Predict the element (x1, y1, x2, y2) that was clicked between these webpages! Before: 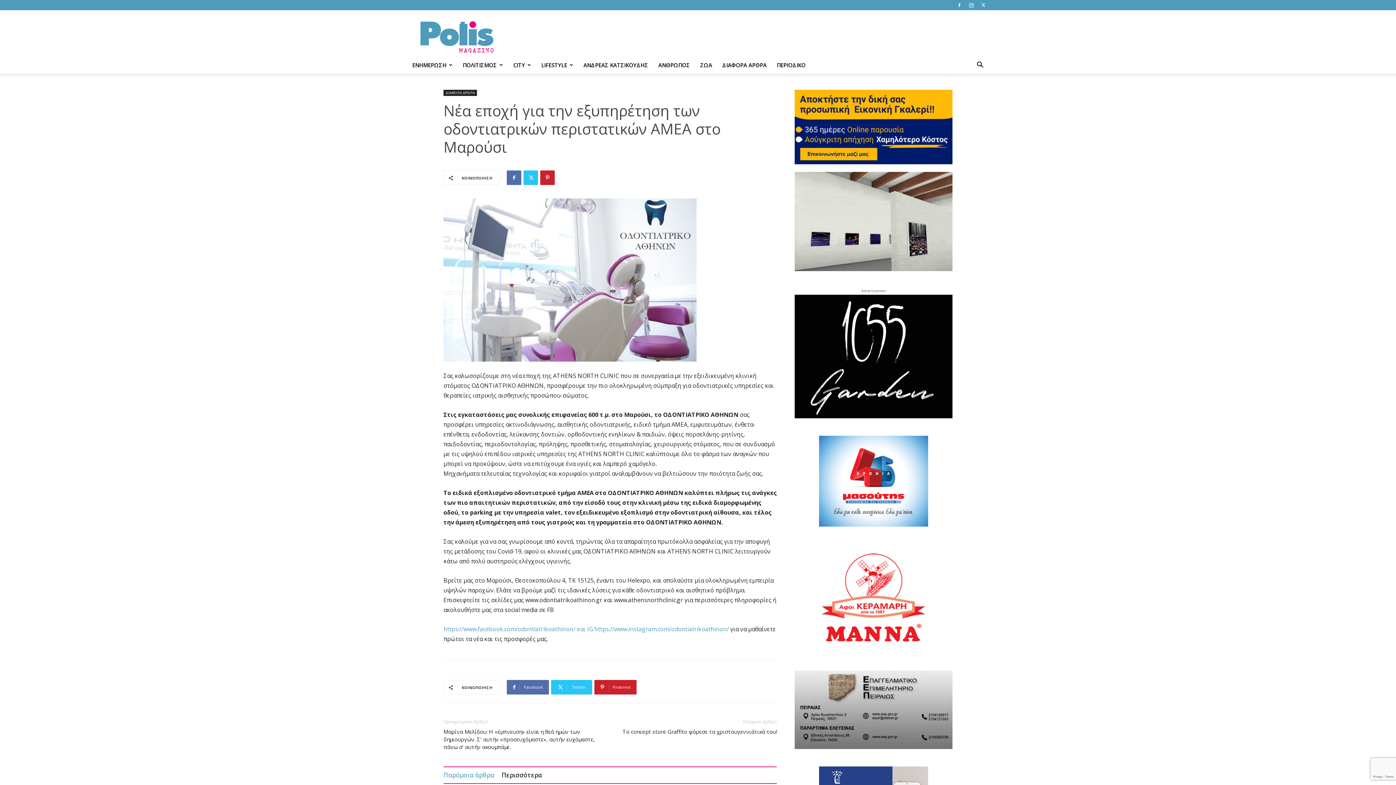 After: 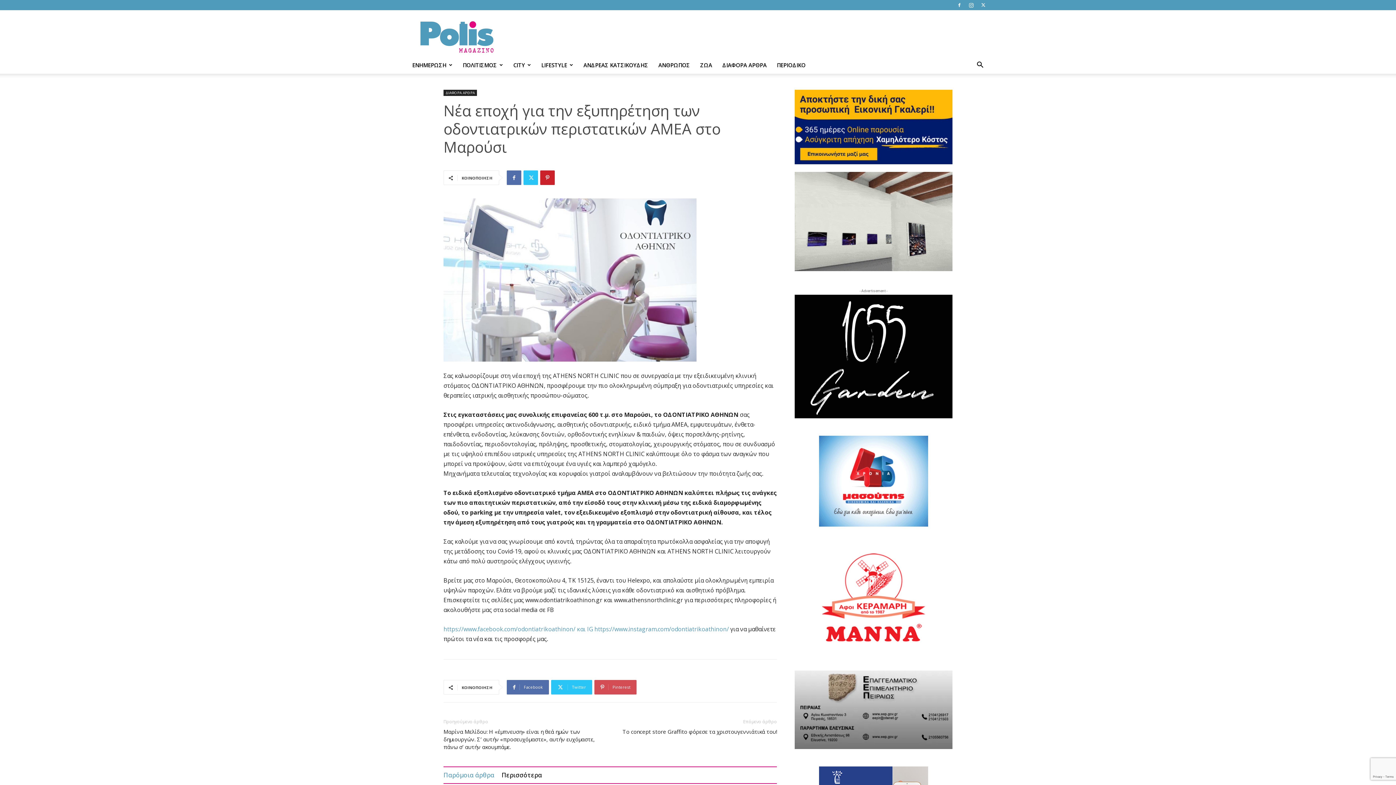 Action: label: Pinterest bbox: (594, 680, 636, 694)